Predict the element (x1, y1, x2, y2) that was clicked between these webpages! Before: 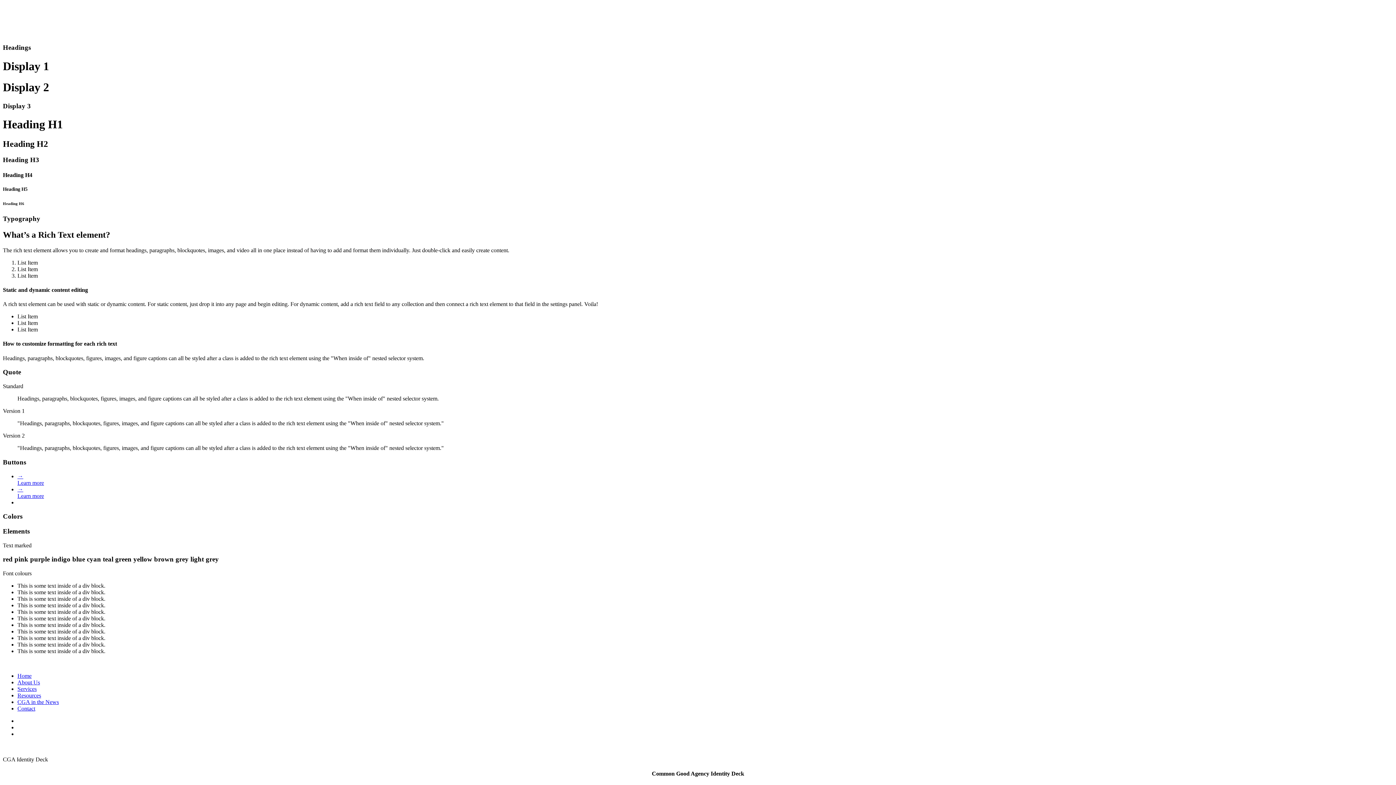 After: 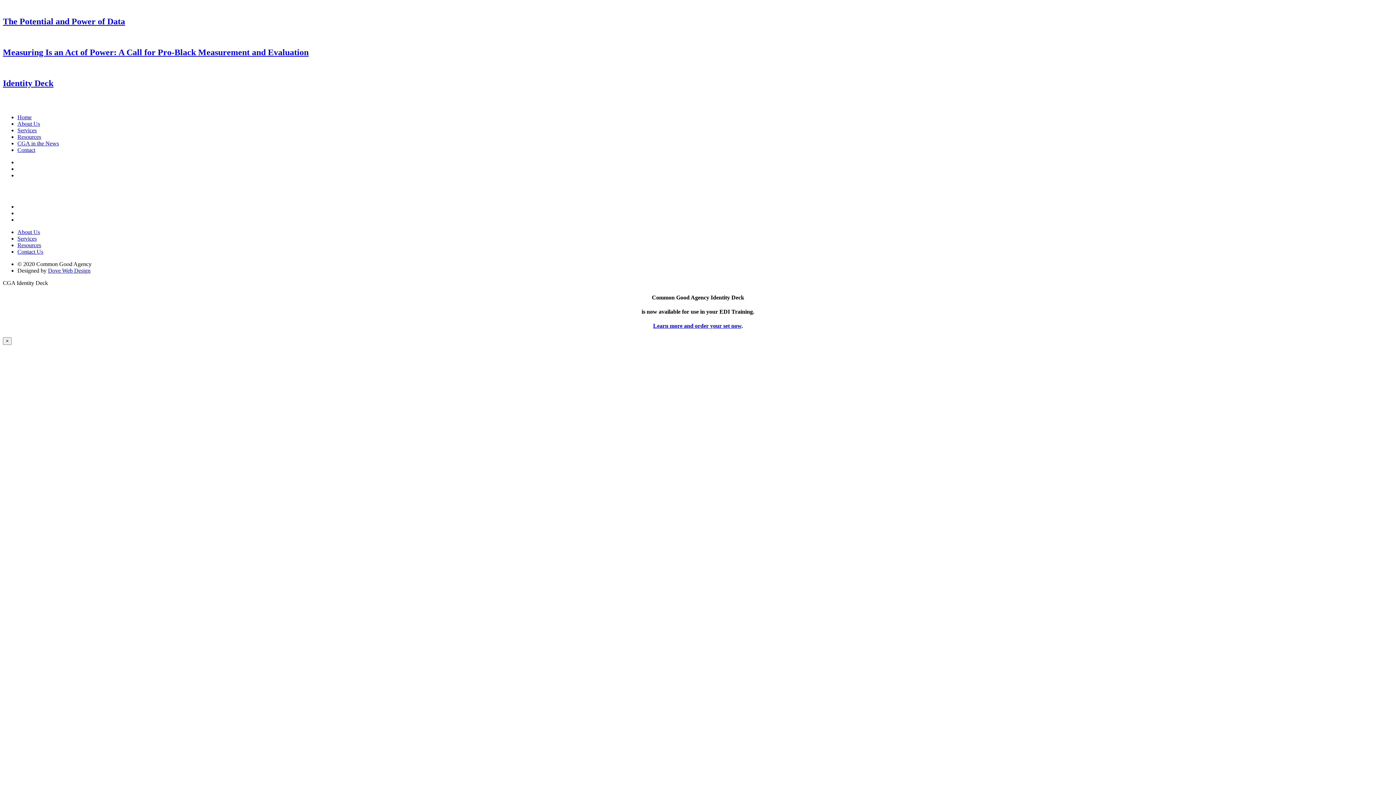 Action: bbox: (17, 699, 58, 705) label: CGA in the News